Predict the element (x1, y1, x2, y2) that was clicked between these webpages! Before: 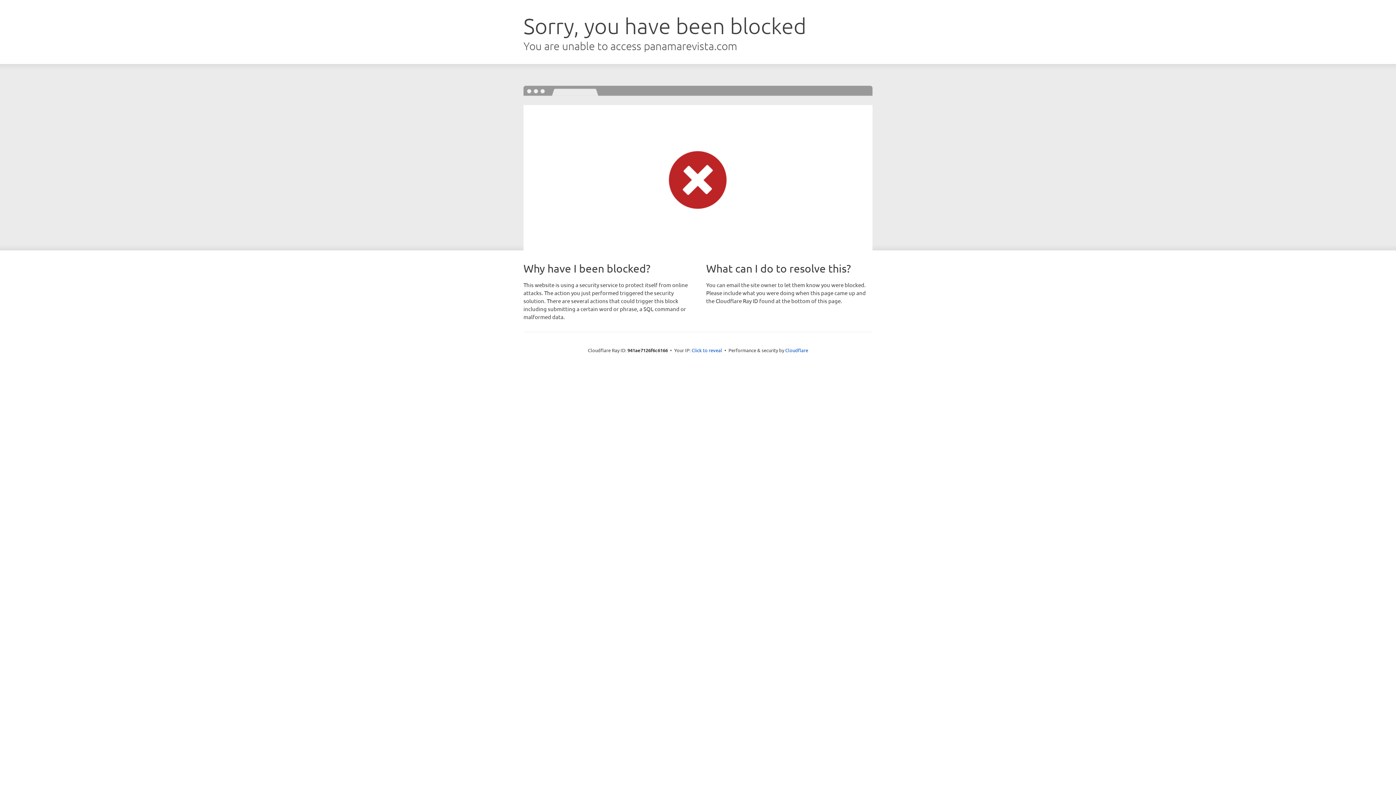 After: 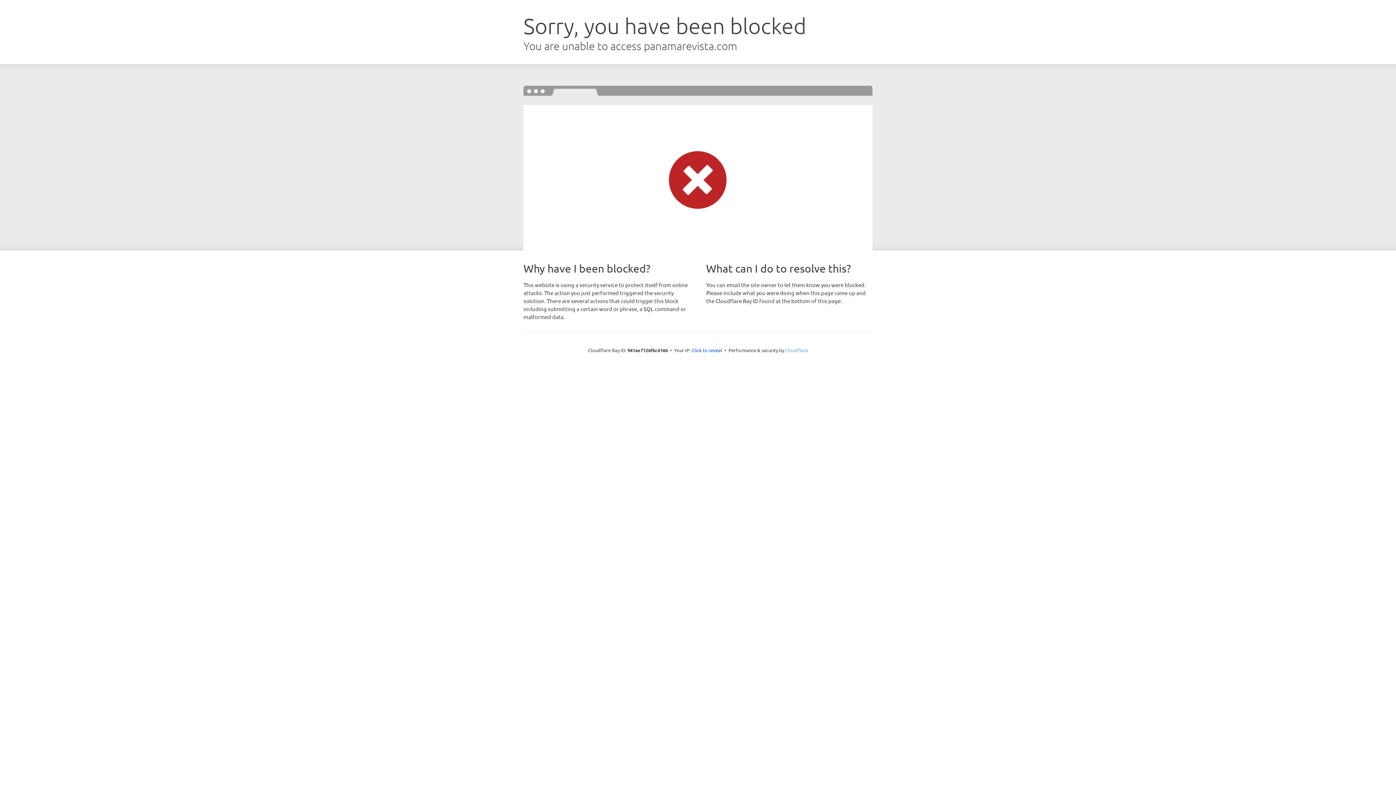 Action: label: Cloudflare bbox: (785, 347, 808, 353)